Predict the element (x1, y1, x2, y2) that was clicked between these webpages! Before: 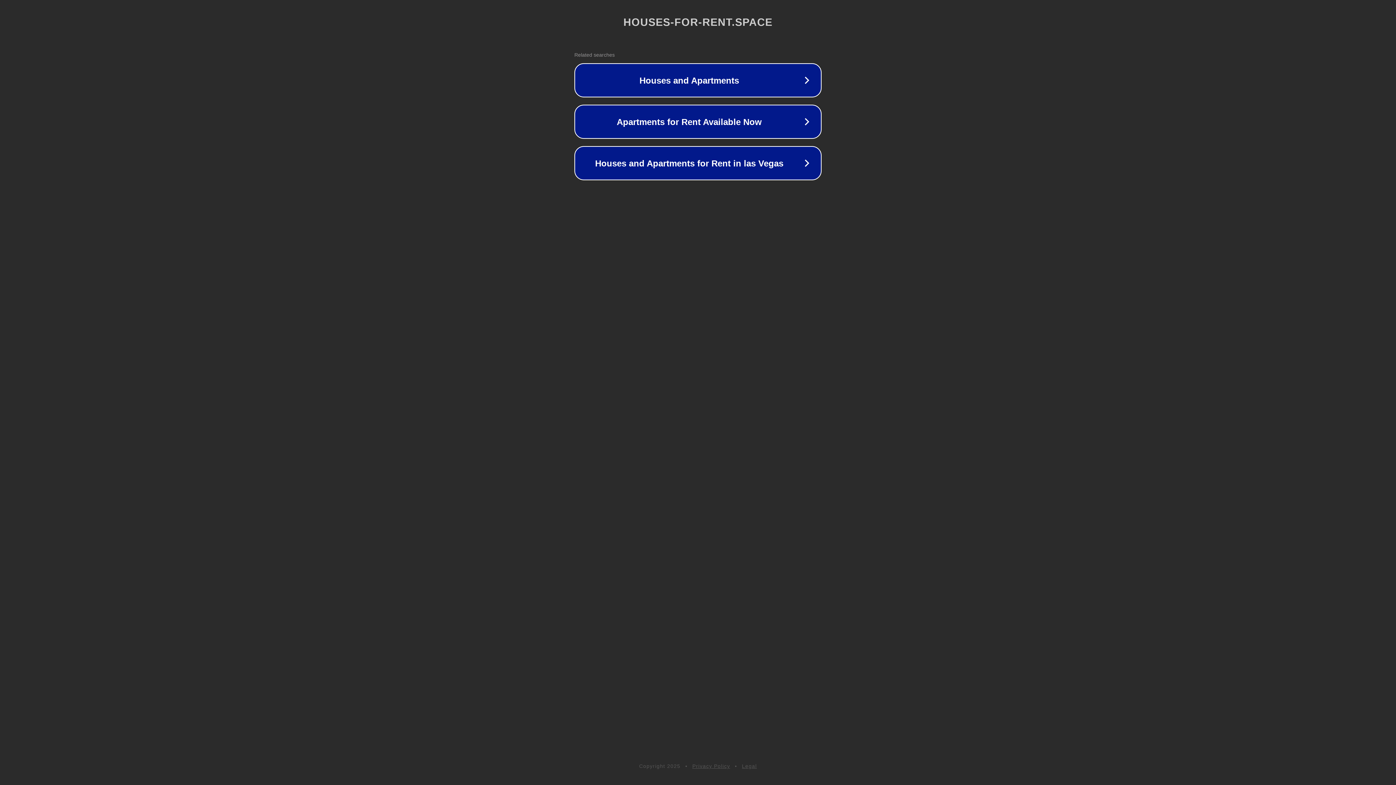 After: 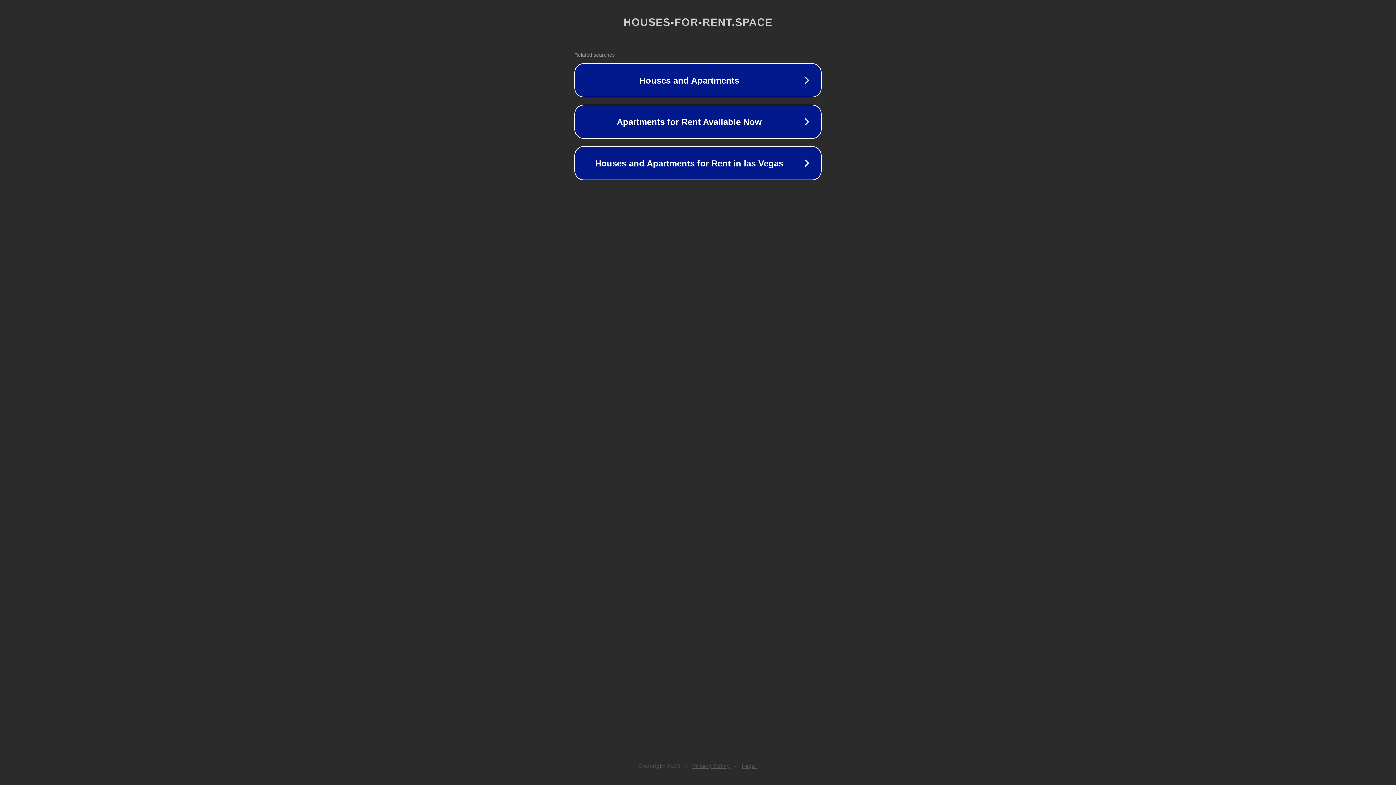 Action: bbox: (692, 763, 730, 769) label: Privacy Policy